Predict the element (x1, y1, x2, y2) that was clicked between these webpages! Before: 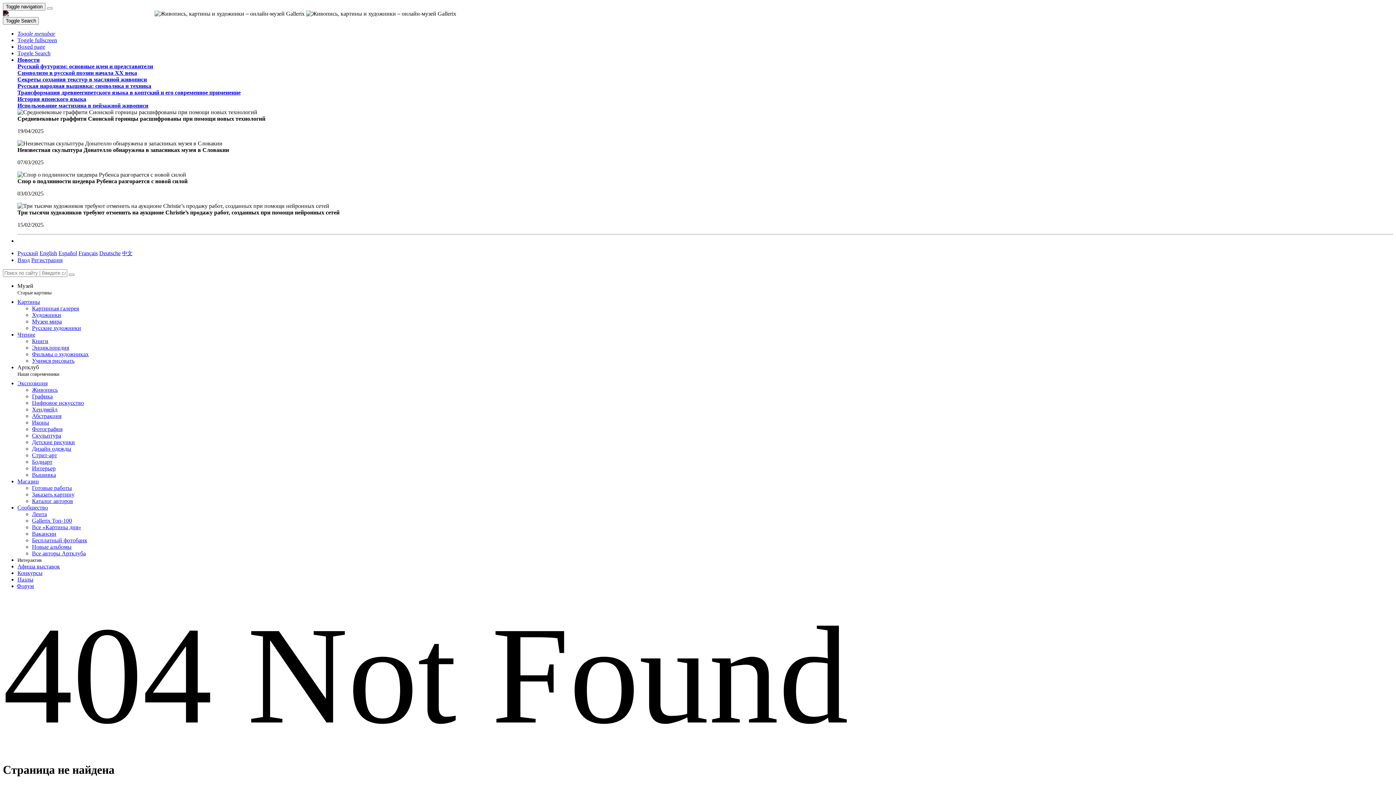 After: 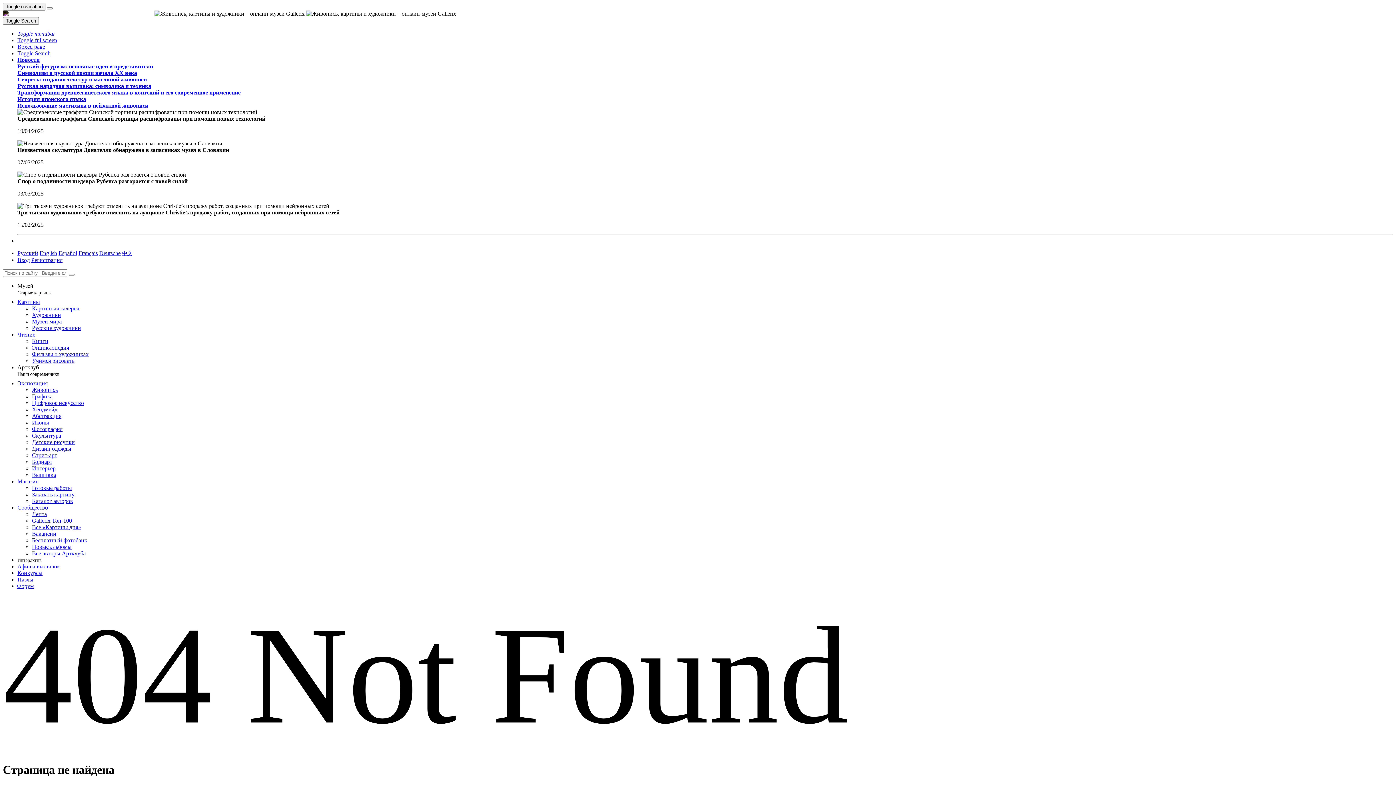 Action: label: Экспозиция bbox: (17, 380, 47, 386)